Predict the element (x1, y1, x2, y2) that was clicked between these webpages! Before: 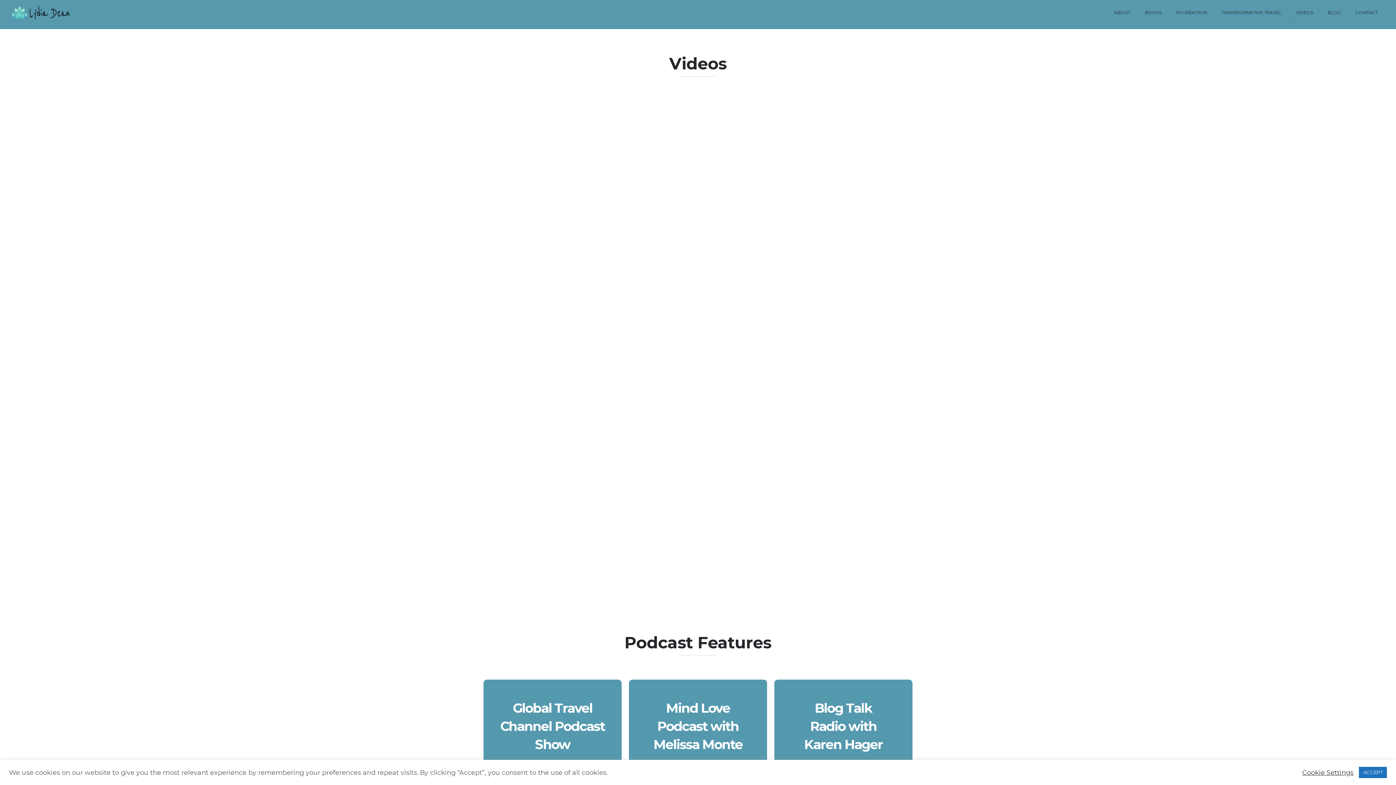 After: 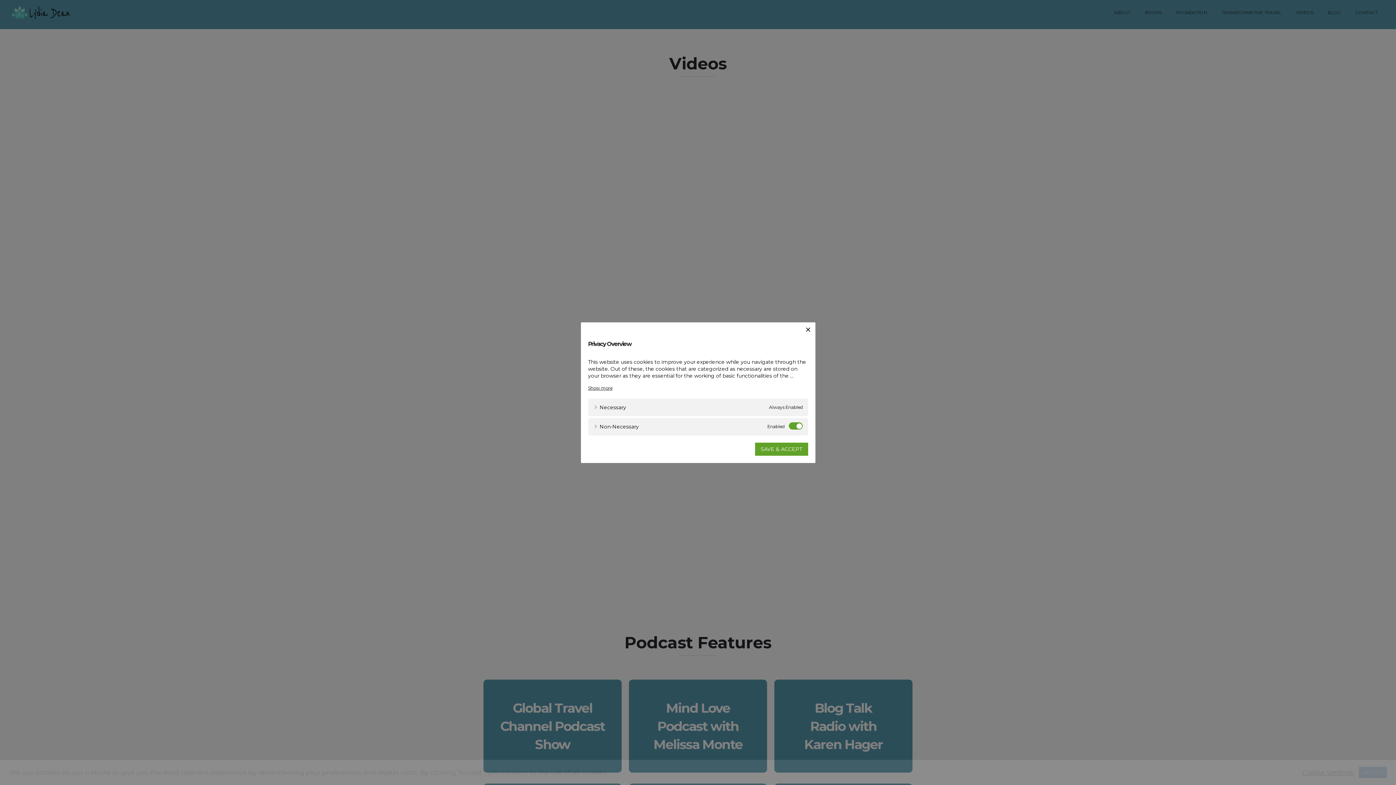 Action: bbox: (1302, 768, 1353, 777) label: Cookie Settings